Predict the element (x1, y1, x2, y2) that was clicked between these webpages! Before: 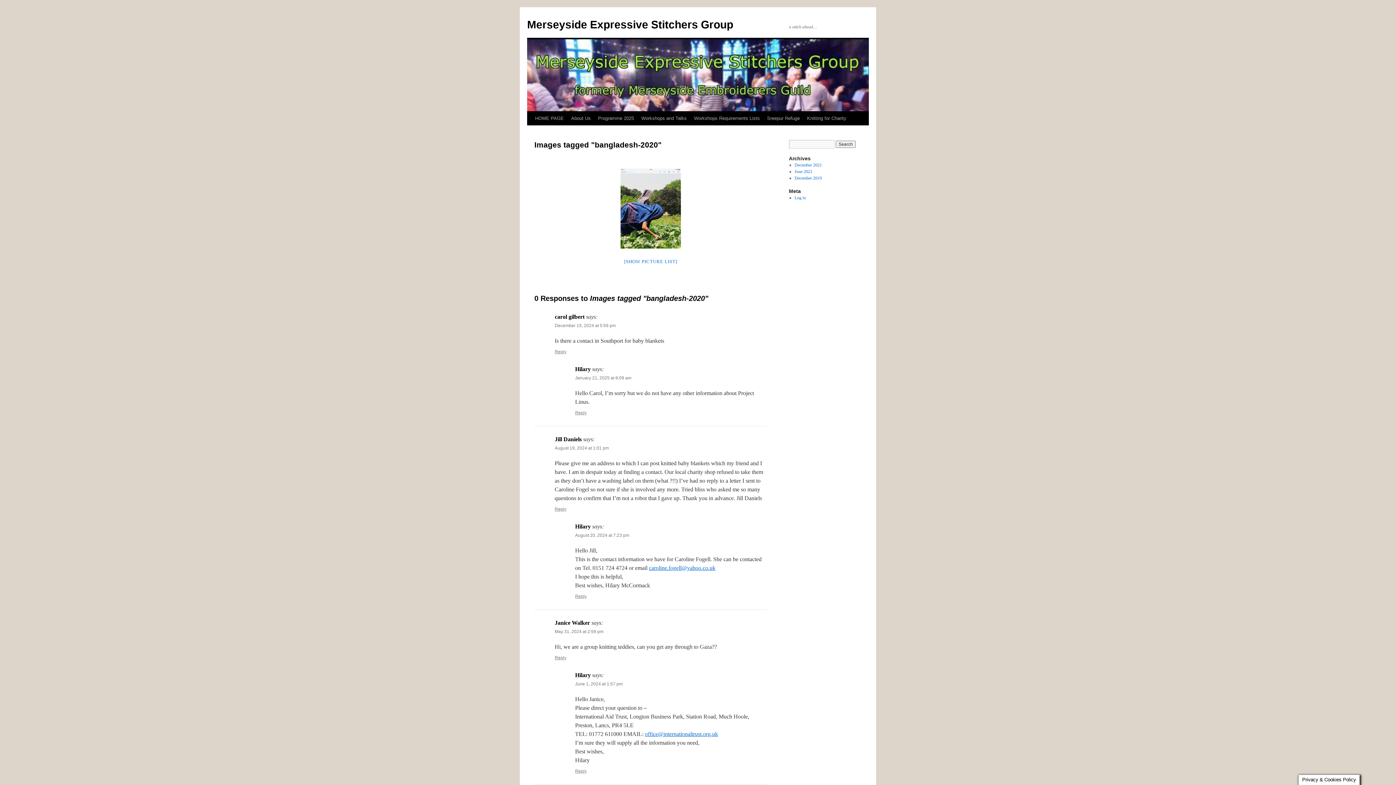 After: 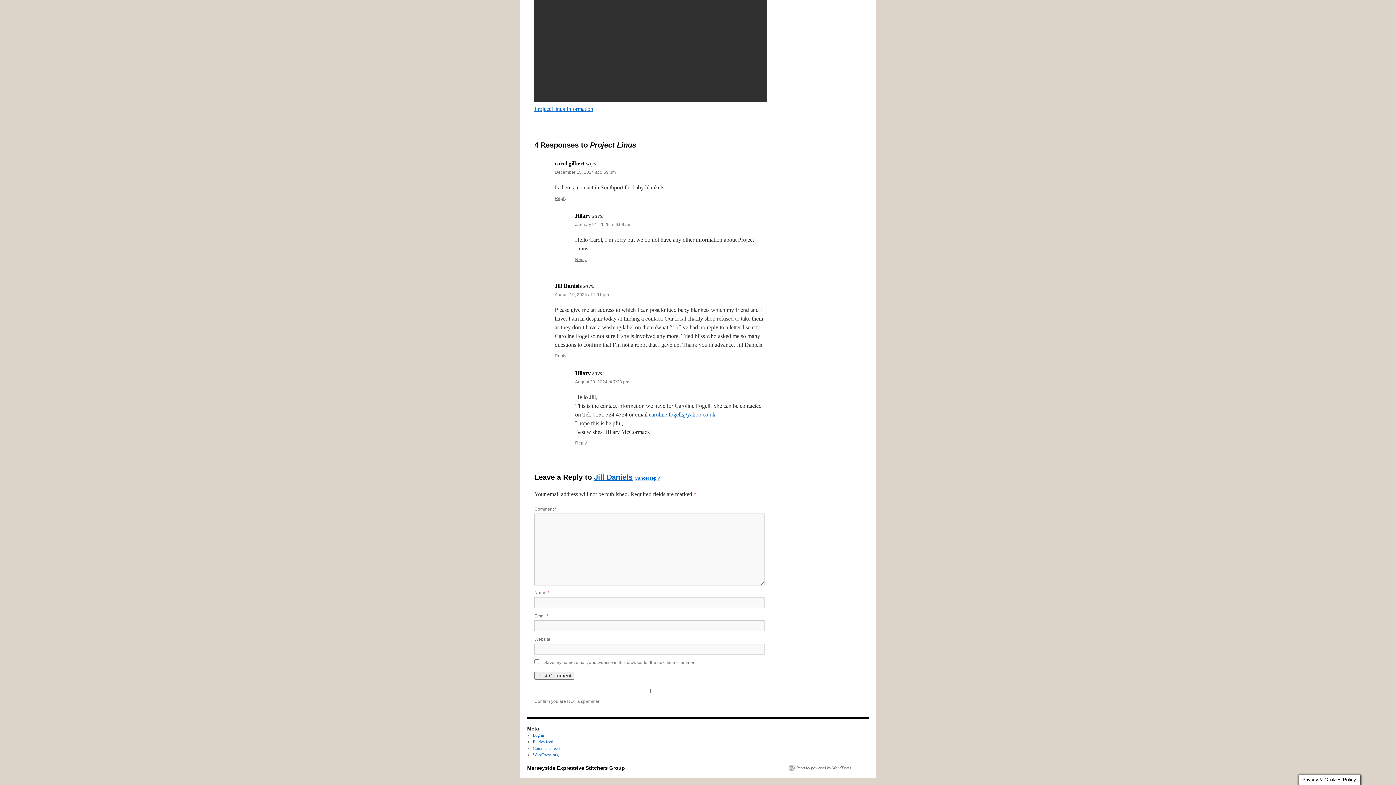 Action: bbox: (554, 506, 566, 512) label: Reply to Jill Daniels